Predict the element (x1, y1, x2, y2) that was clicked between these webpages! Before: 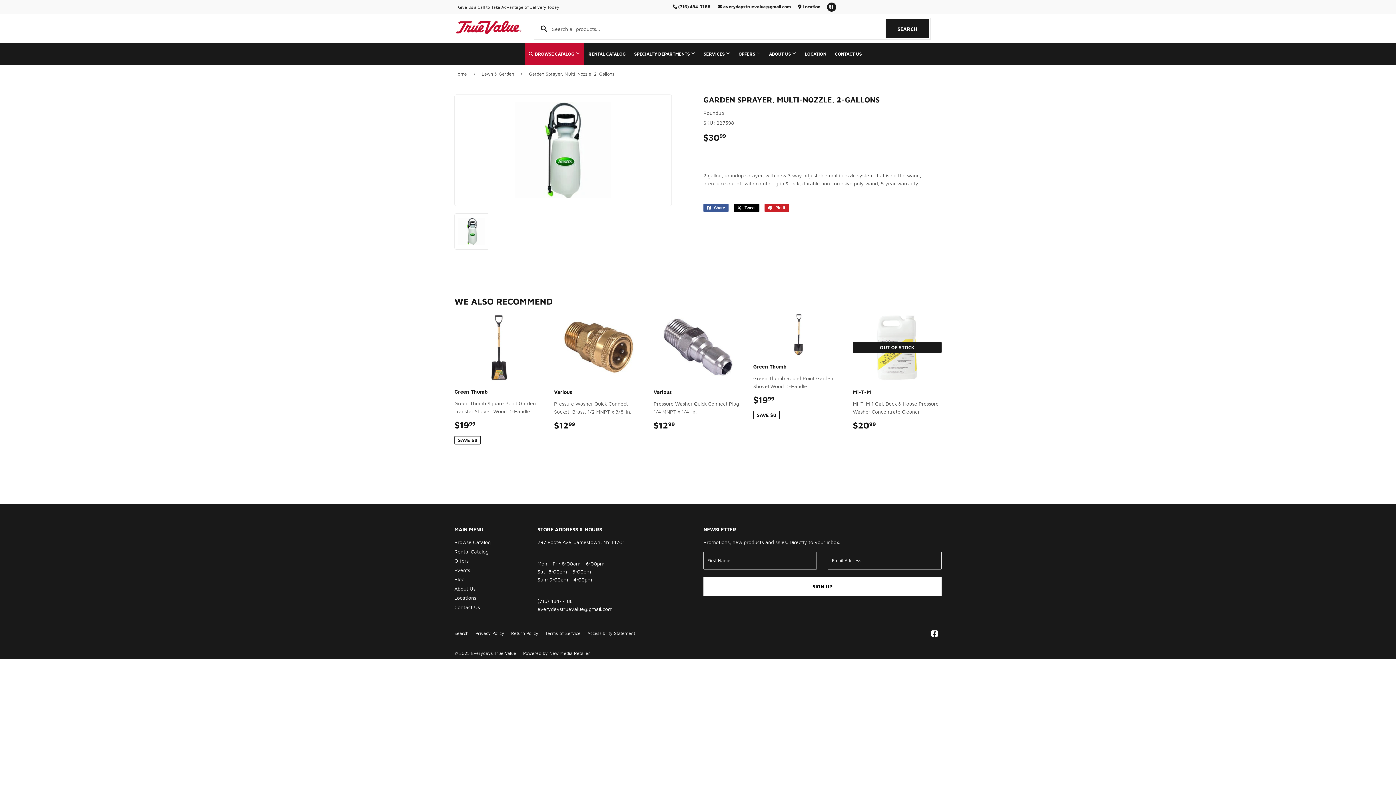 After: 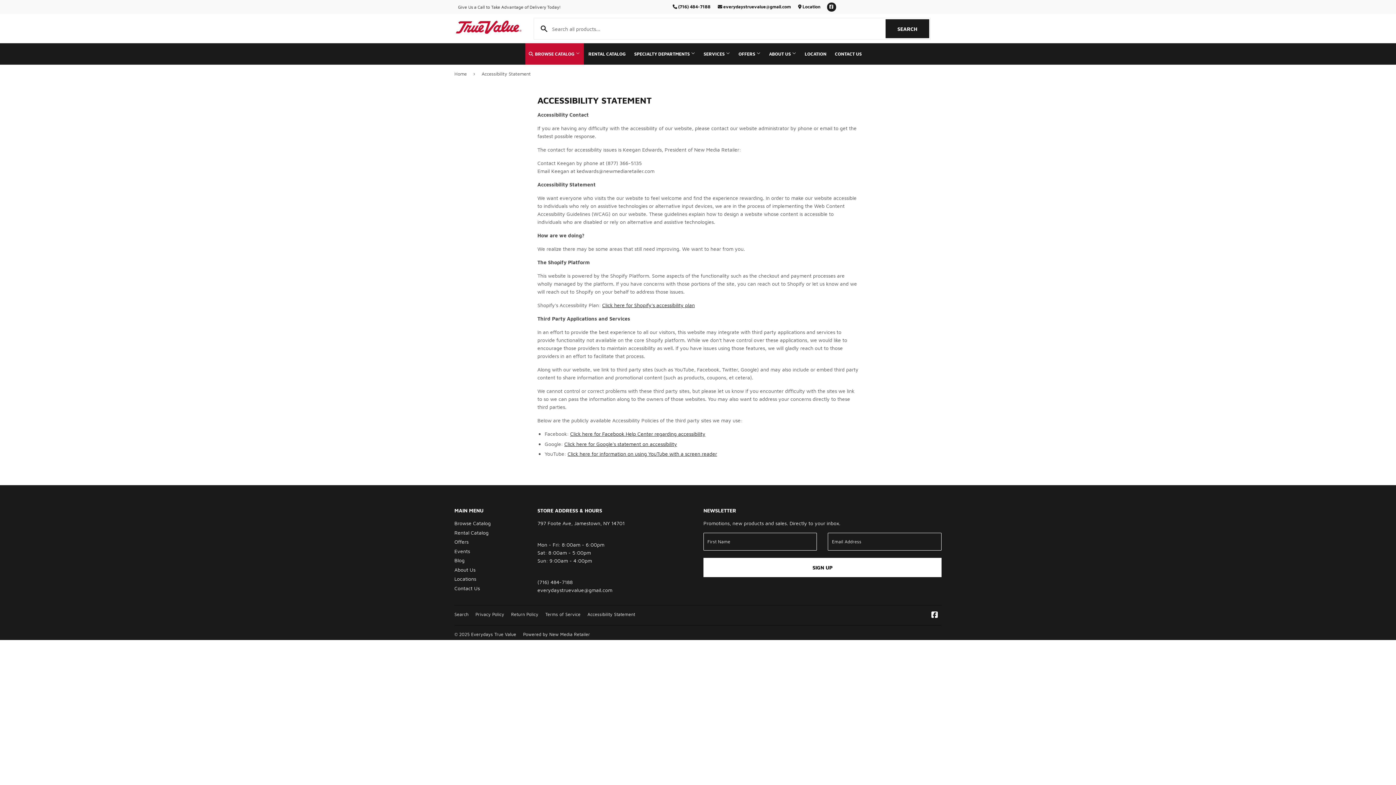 Action: bbox: (587, 630, 635, 636) label: Accessibility Statement